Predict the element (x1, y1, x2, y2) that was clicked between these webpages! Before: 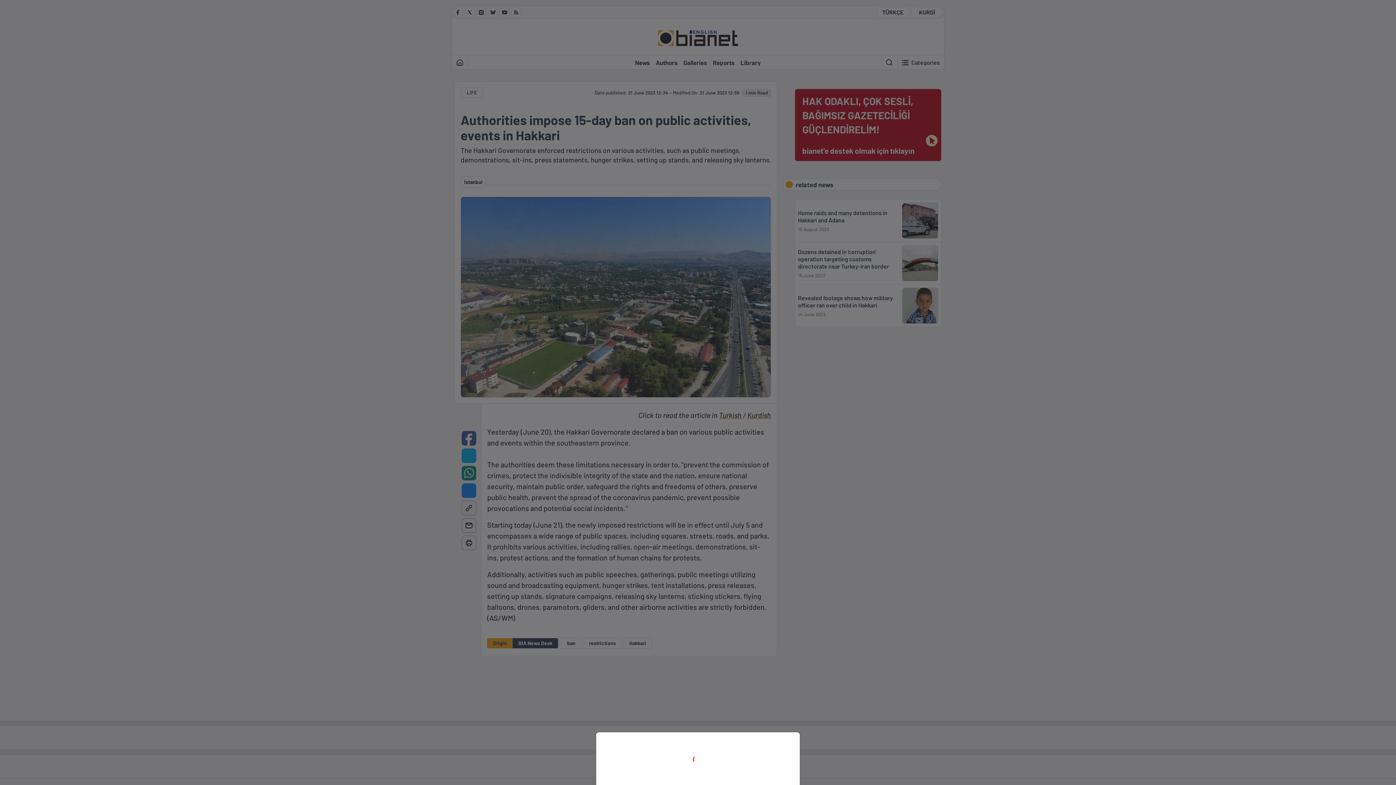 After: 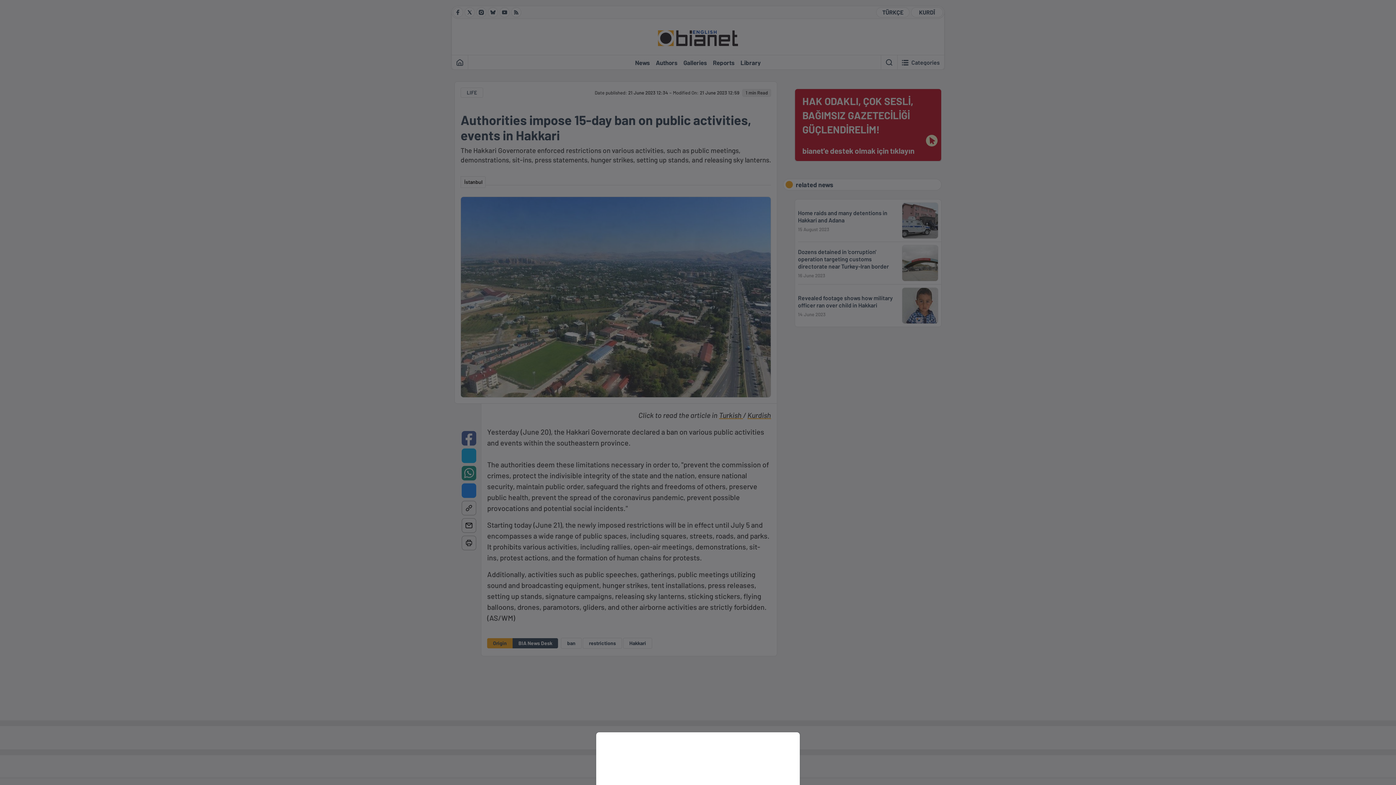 Action: bbox: (0, 0, 1396, 785)